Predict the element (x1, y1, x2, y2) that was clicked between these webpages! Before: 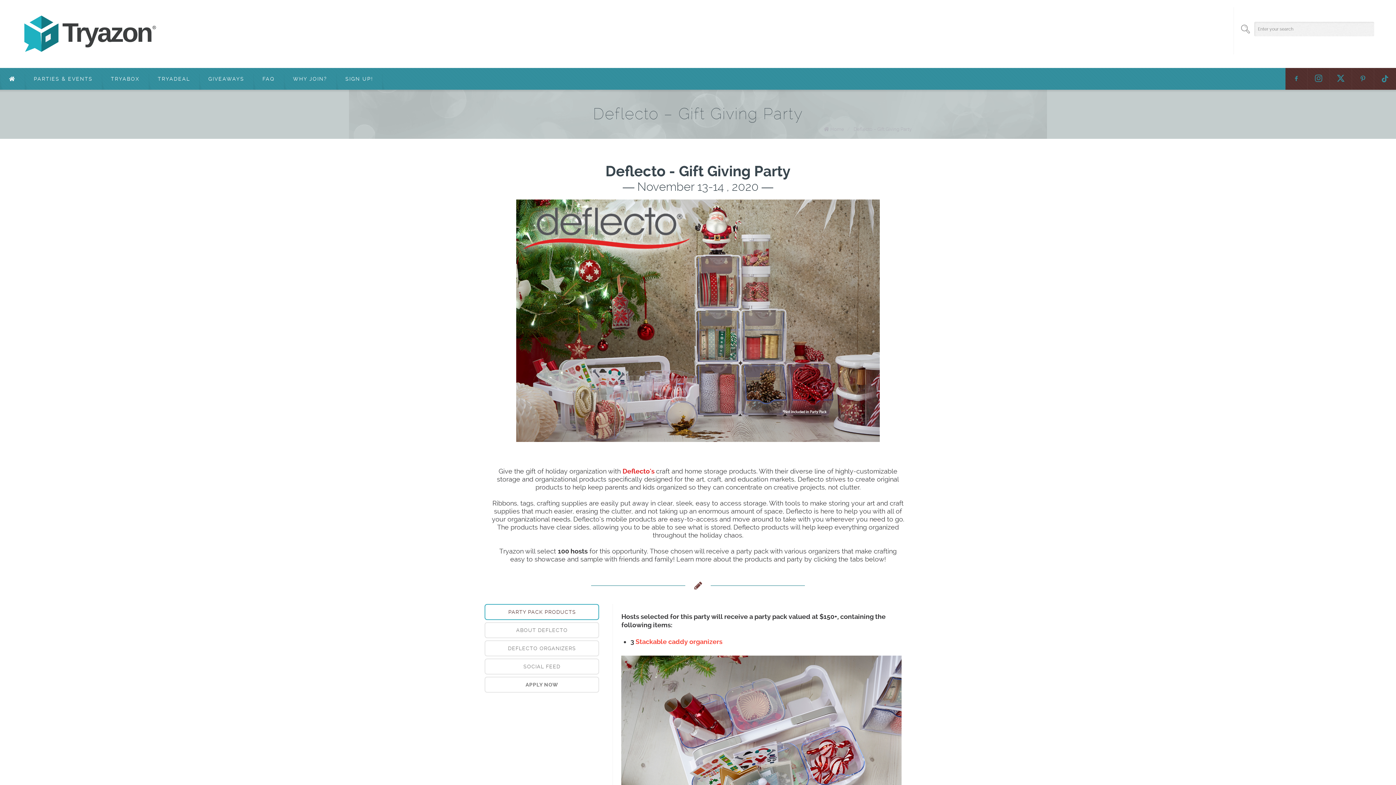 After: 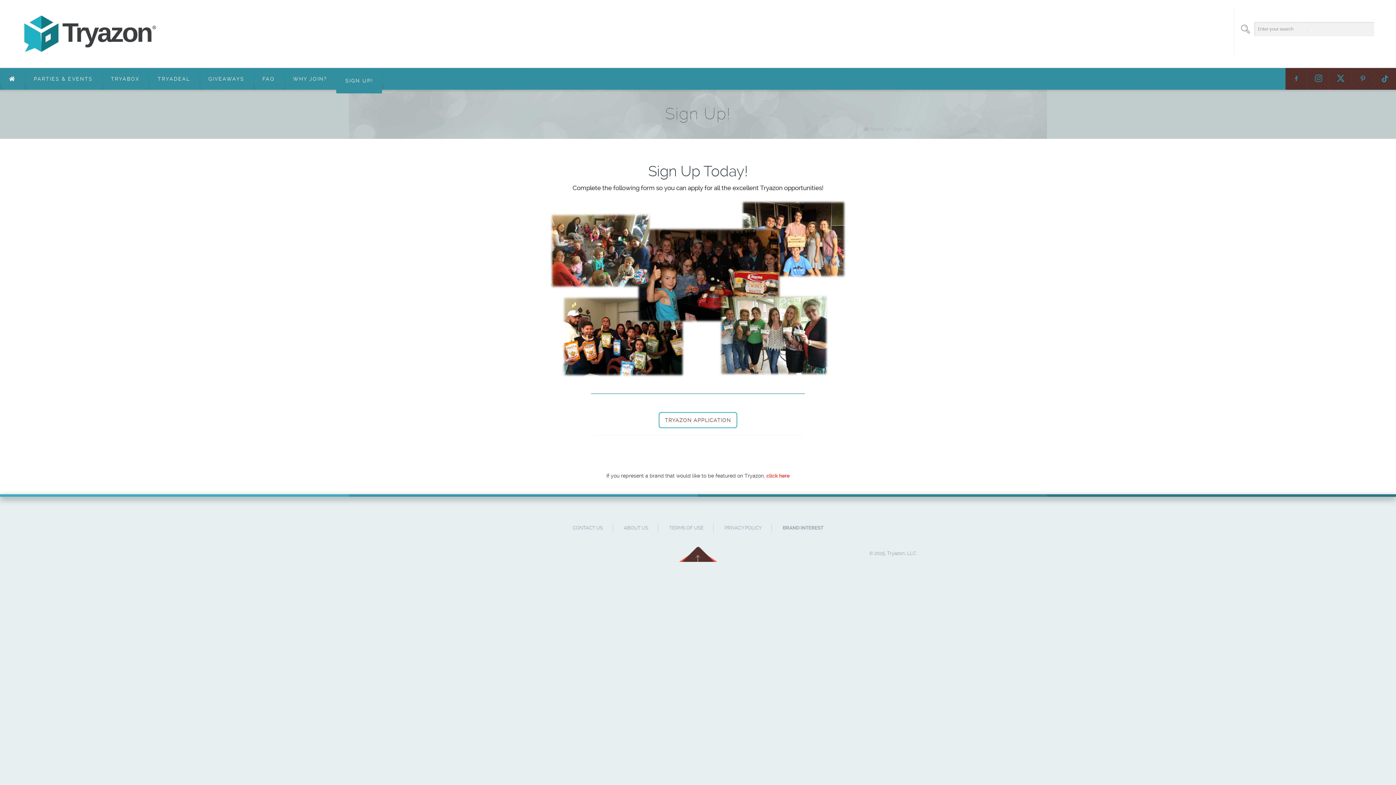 Action: label: SIGN UP! bbox: (336, 68, 382, 89)